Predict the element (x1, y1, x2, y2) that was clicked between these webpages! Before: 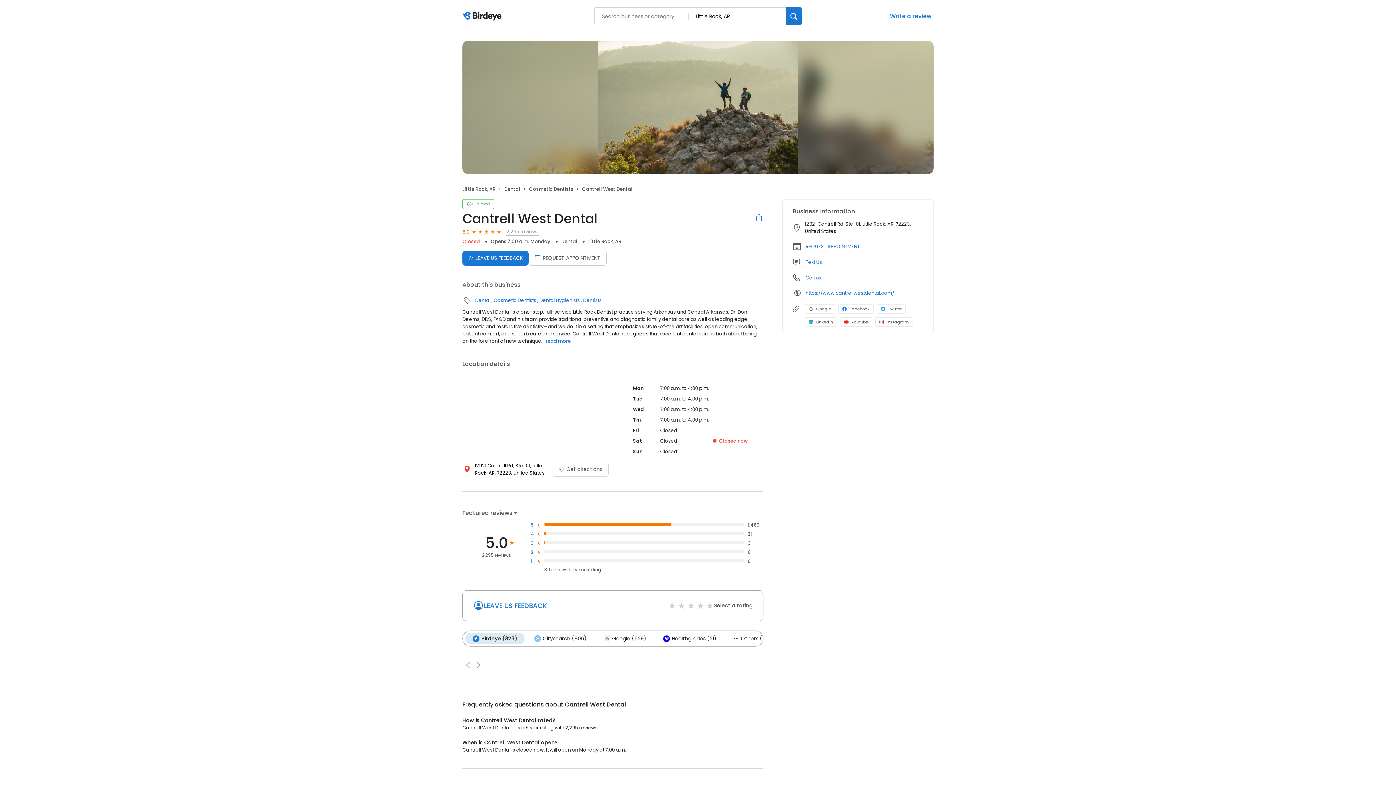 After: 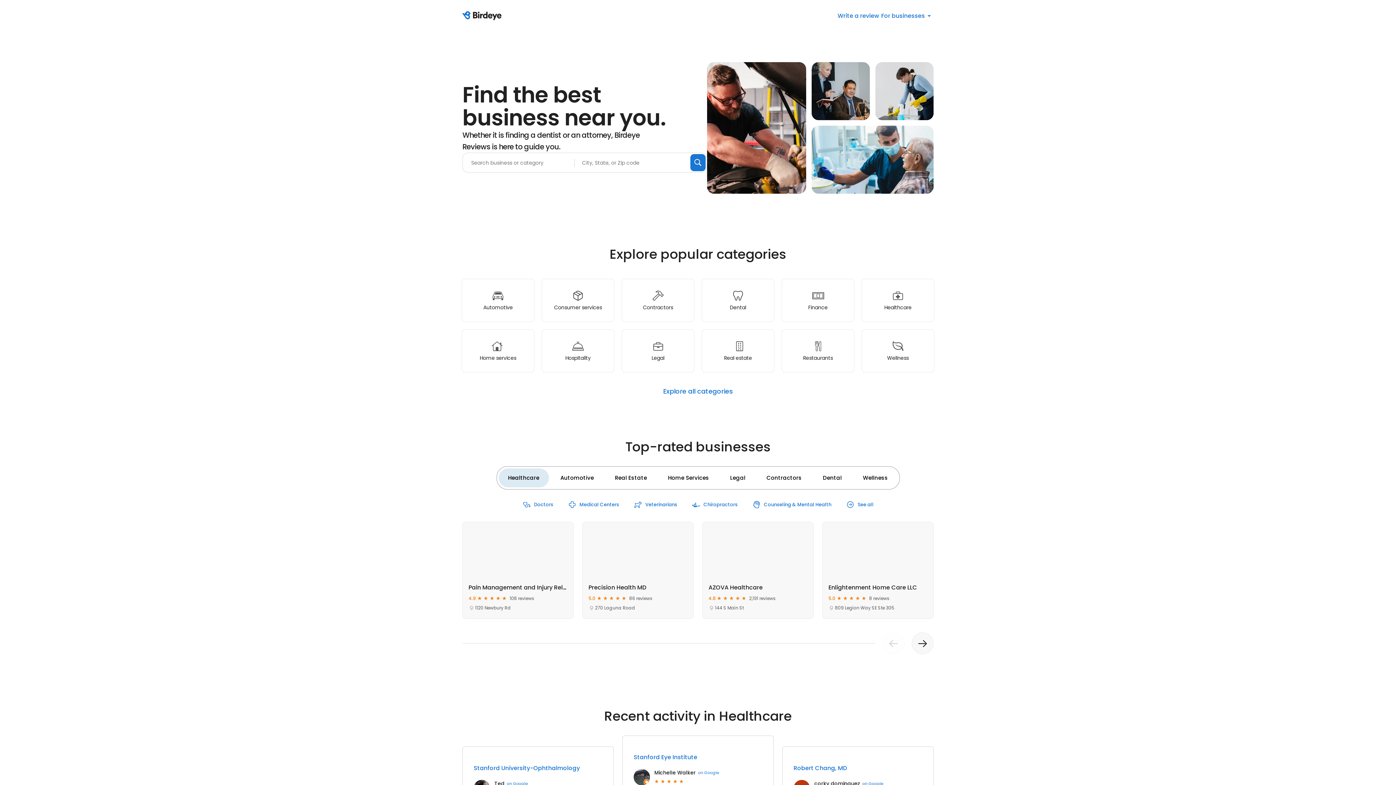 Action: bbox: (462, 11, 504, 21) label: Birdeye logo